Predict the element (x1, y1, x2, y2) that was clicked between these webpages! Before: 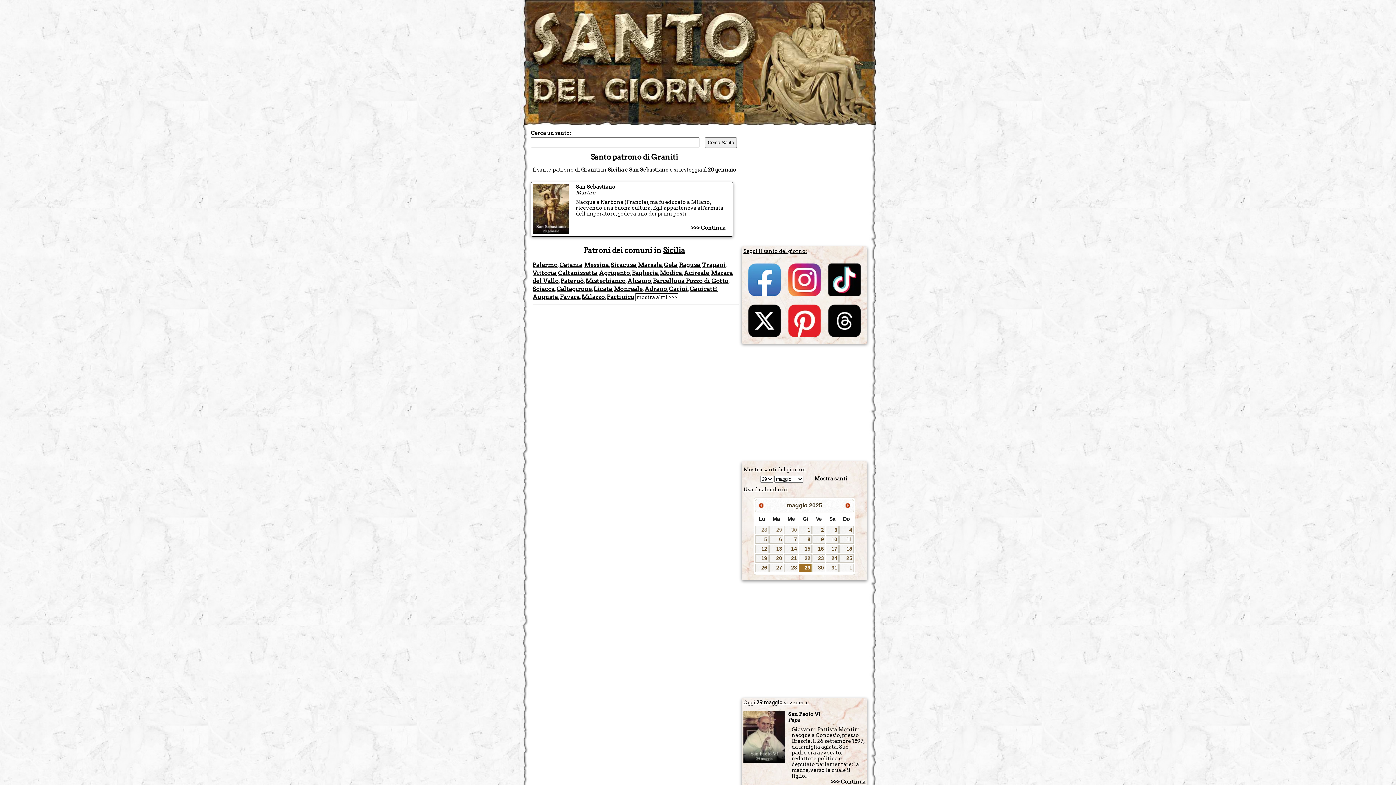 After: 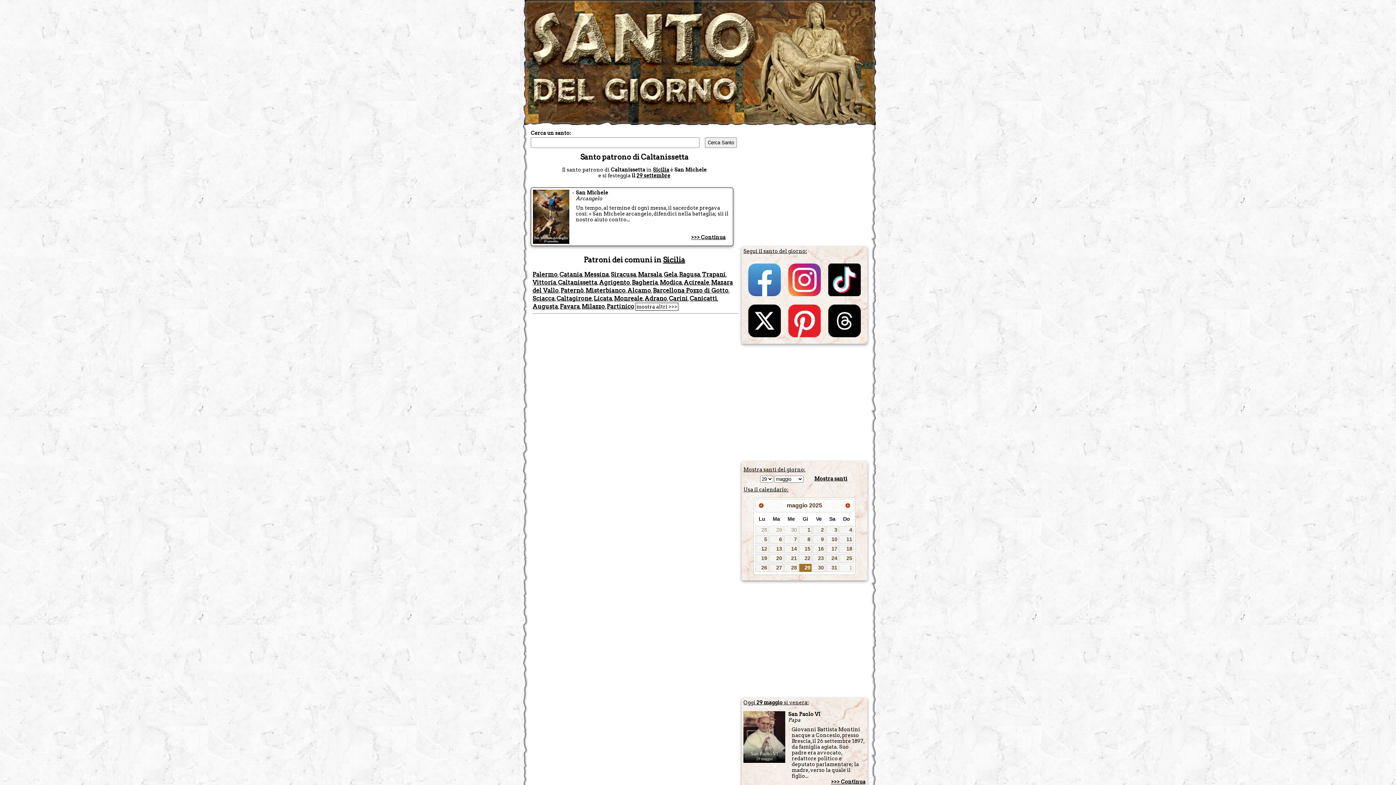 Action: label: Caltanissetta bbox: (558, 269, 597, 276)